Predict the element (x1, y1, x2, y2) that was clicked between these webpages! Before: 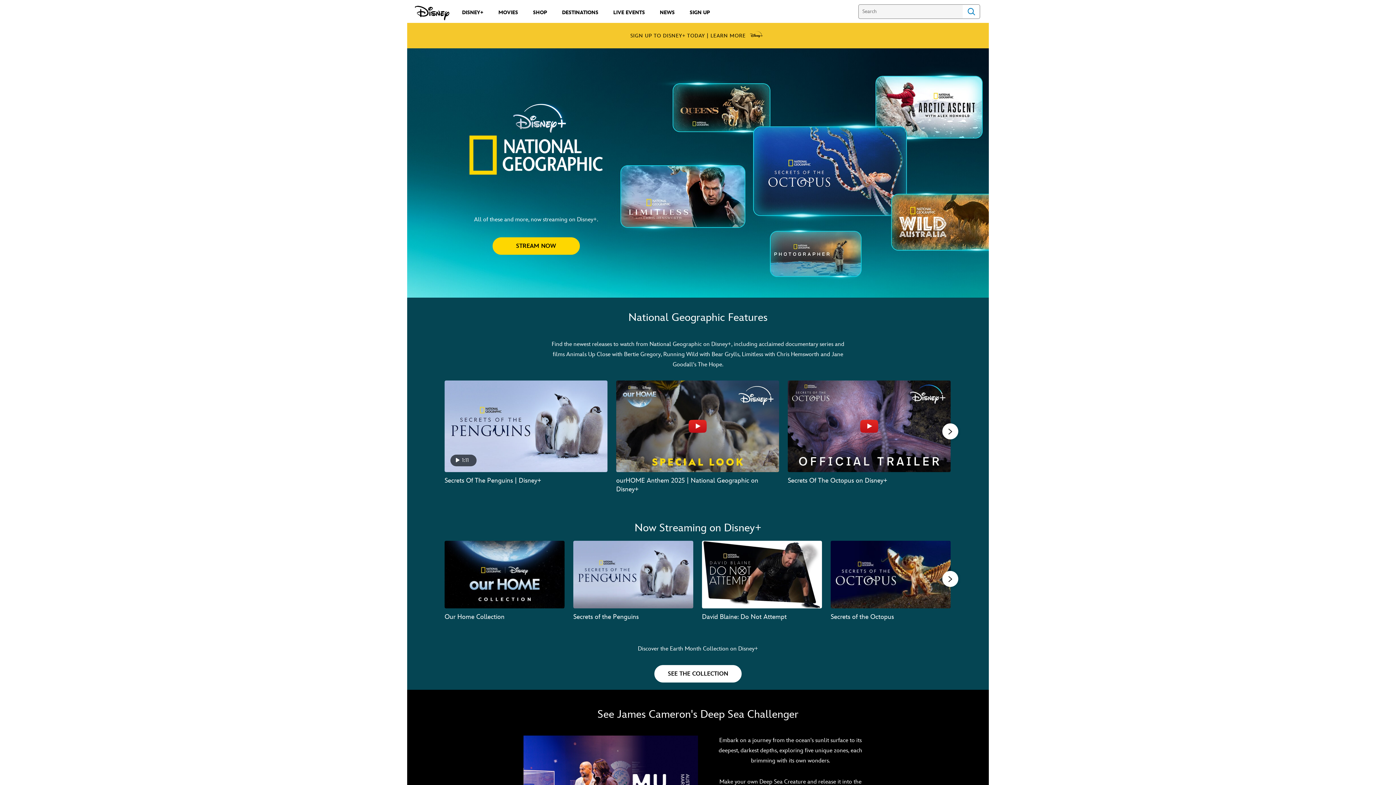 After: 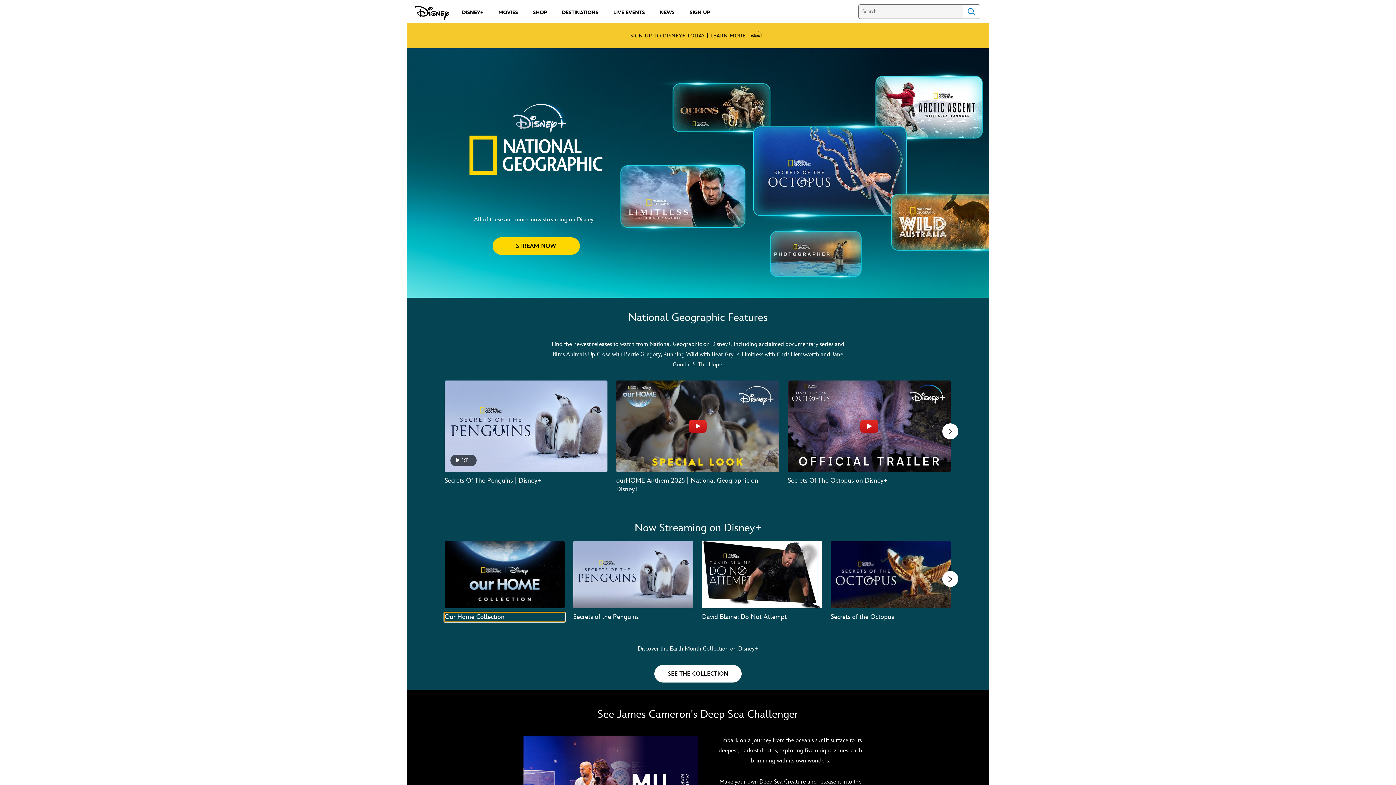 Action: bbox: (444, 612, 564, 621) label: Our Home Collection